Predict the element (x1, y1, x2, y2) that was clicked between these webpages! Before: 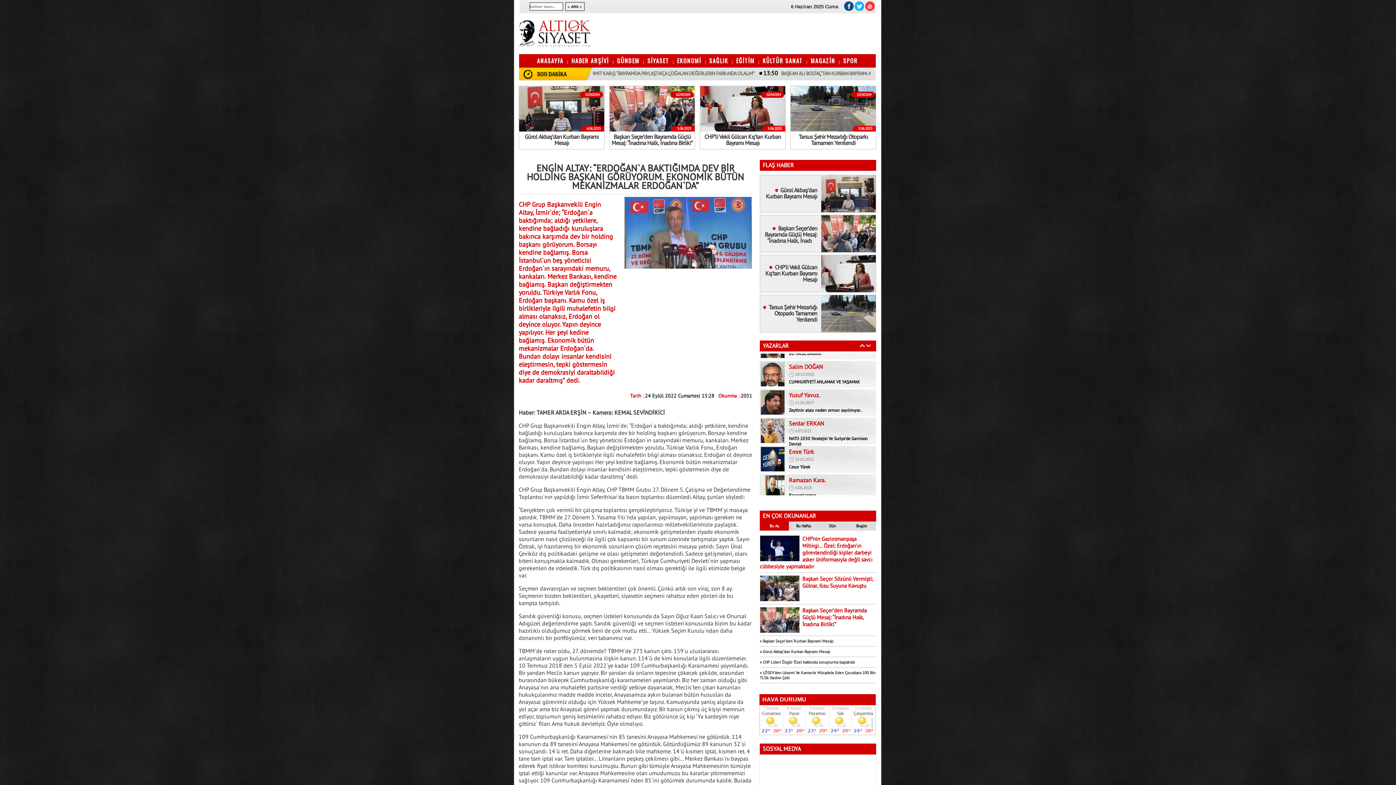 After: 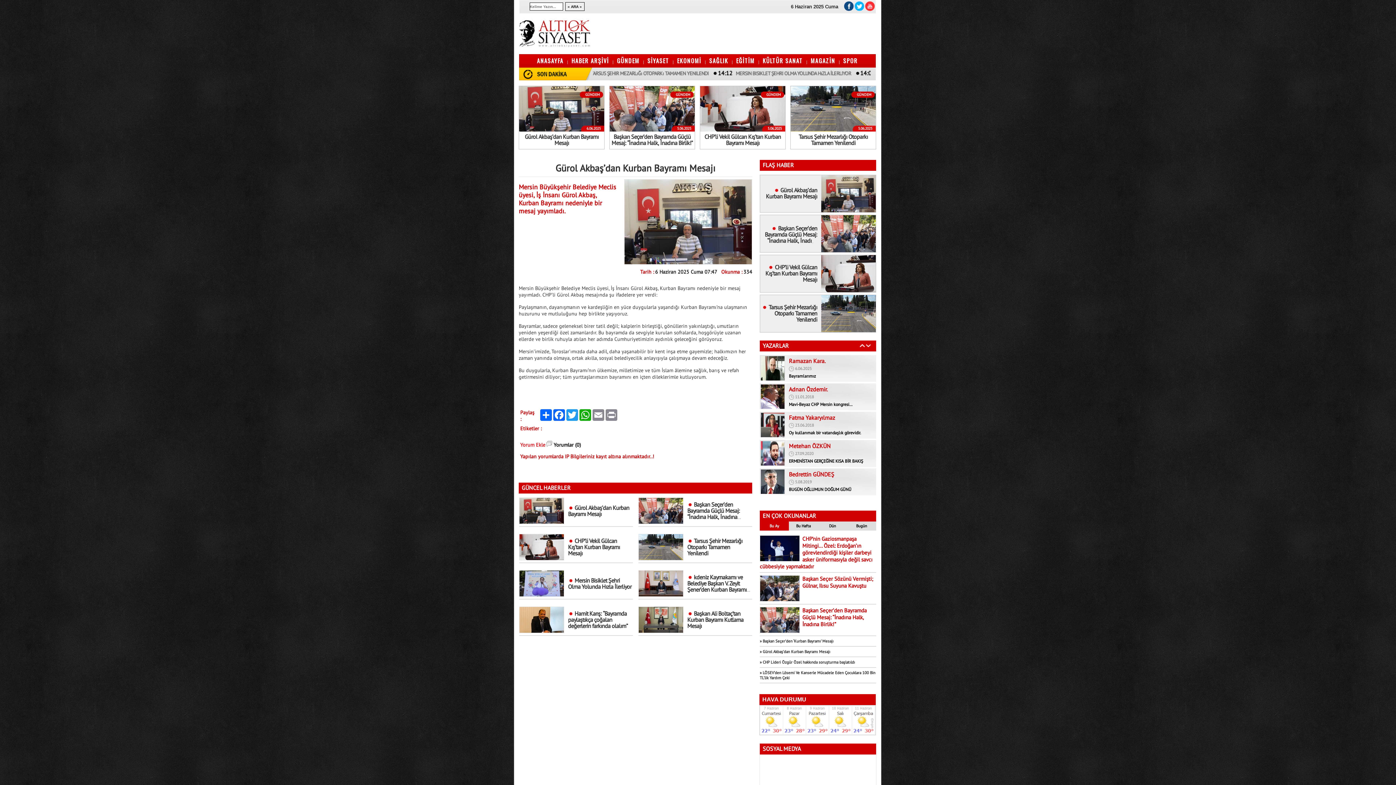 Action: label: » Gürol Akbaş’dan Kurban Bayramı Mesajı bbox: (760, 649, 876, 657)